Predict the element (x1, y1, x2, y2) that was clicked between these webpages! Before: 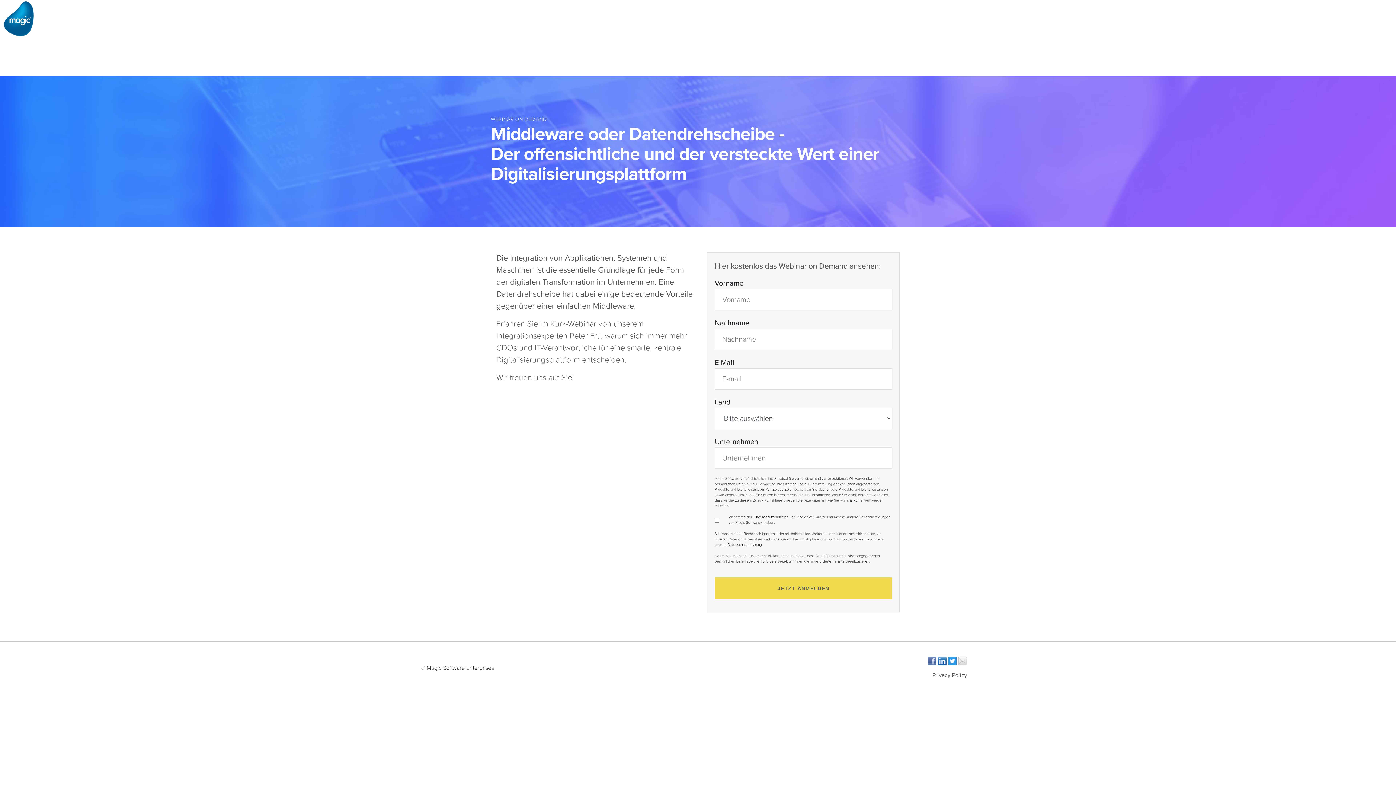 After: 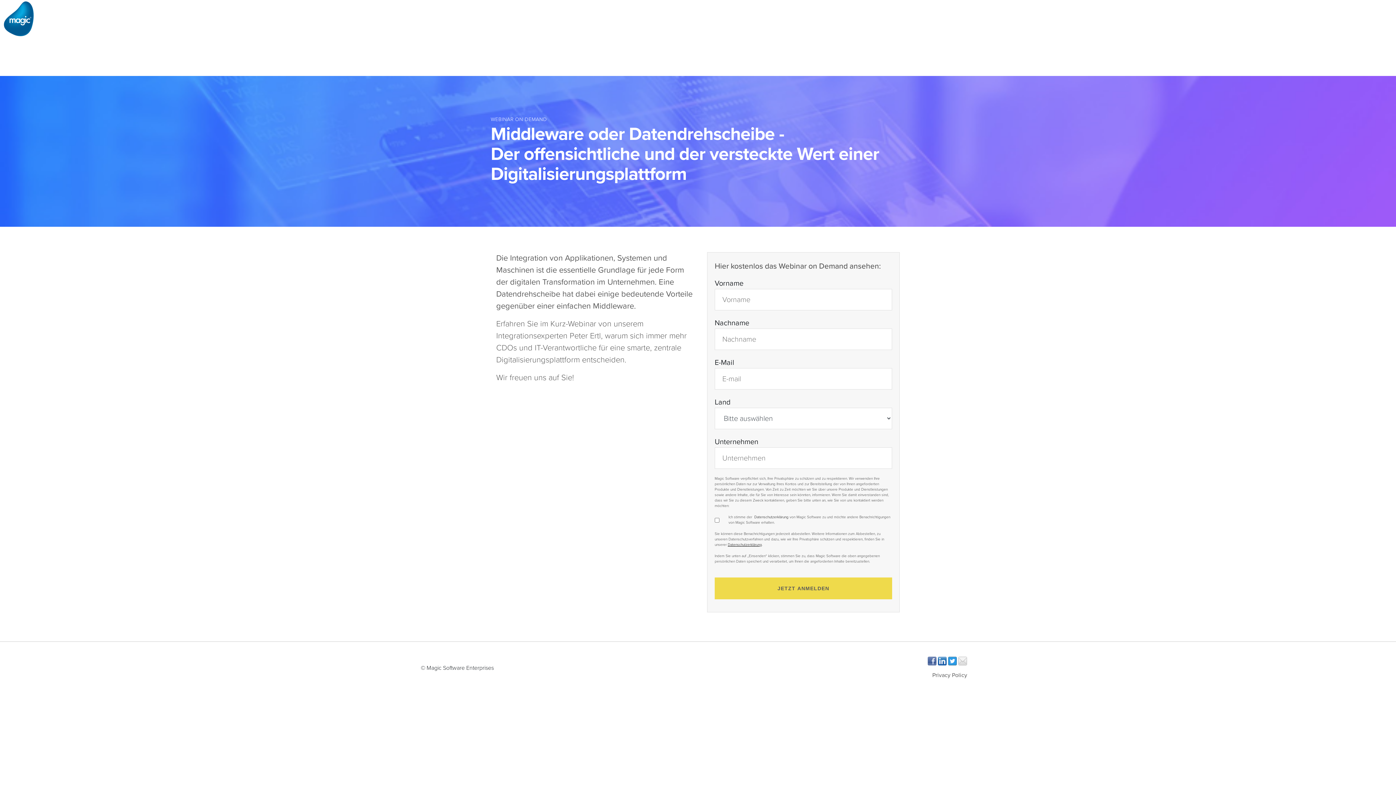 Action: bbox: (727, 542, 762, 547) label: Datenschutzerklärung